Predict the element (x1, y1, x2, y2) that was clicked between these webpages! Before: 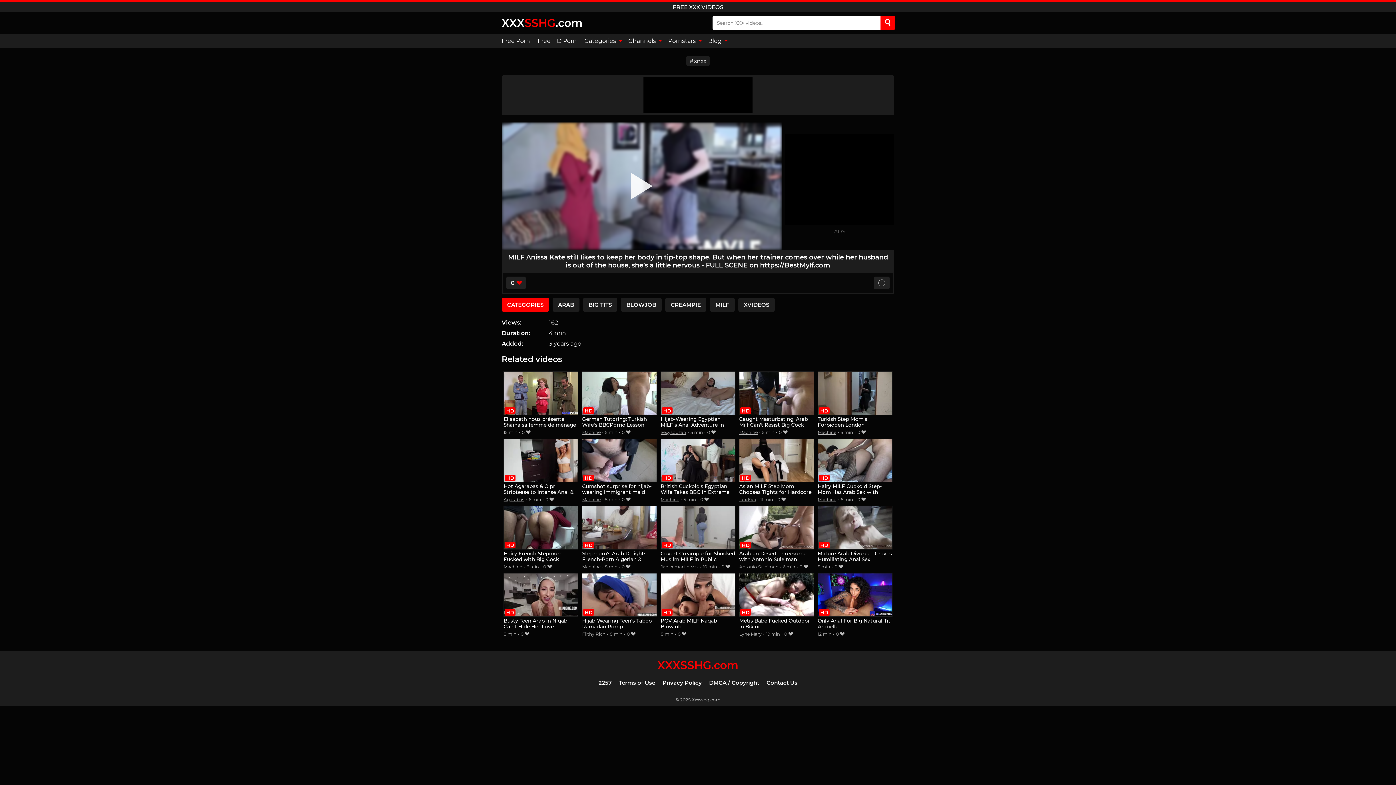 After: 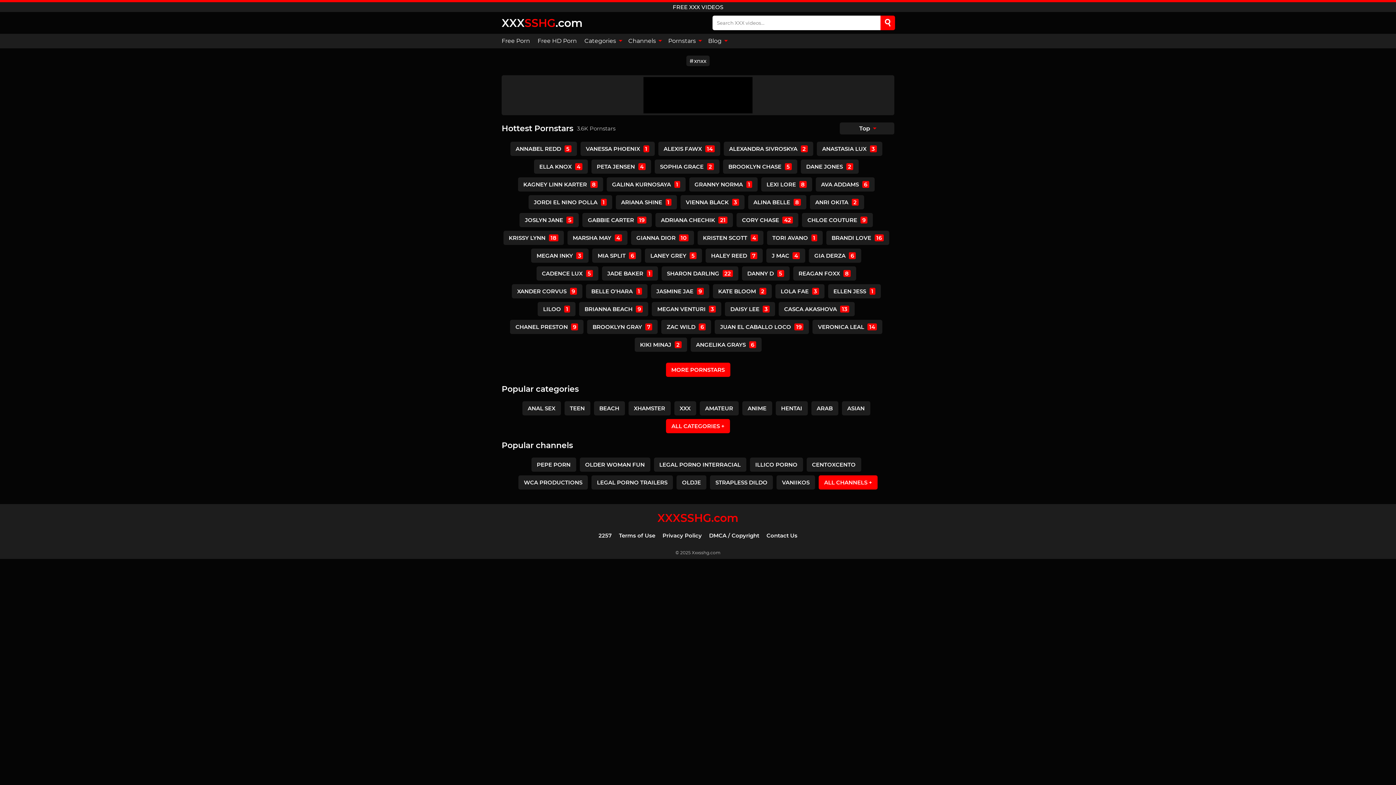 Action: label: Pornstars  bbox: (664, 33, 704, 48)